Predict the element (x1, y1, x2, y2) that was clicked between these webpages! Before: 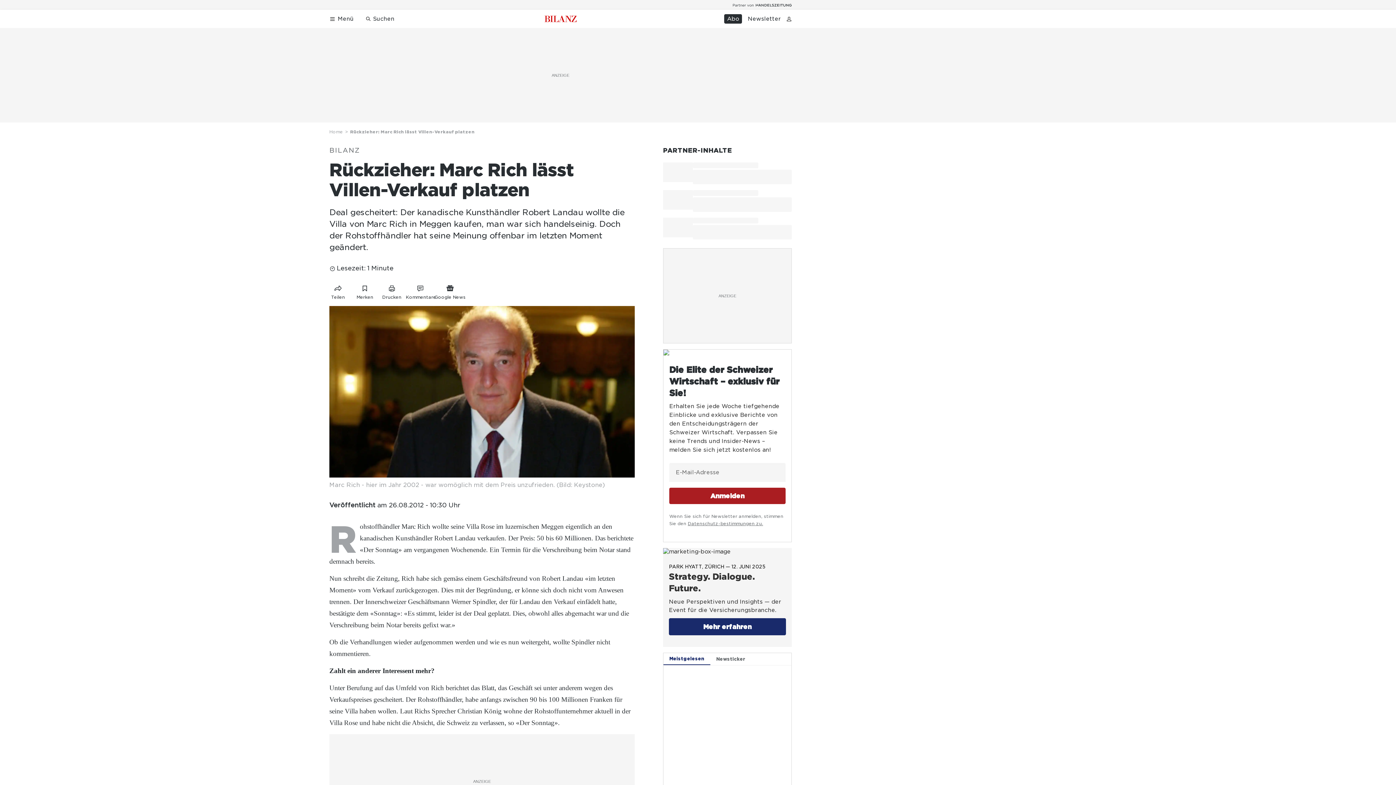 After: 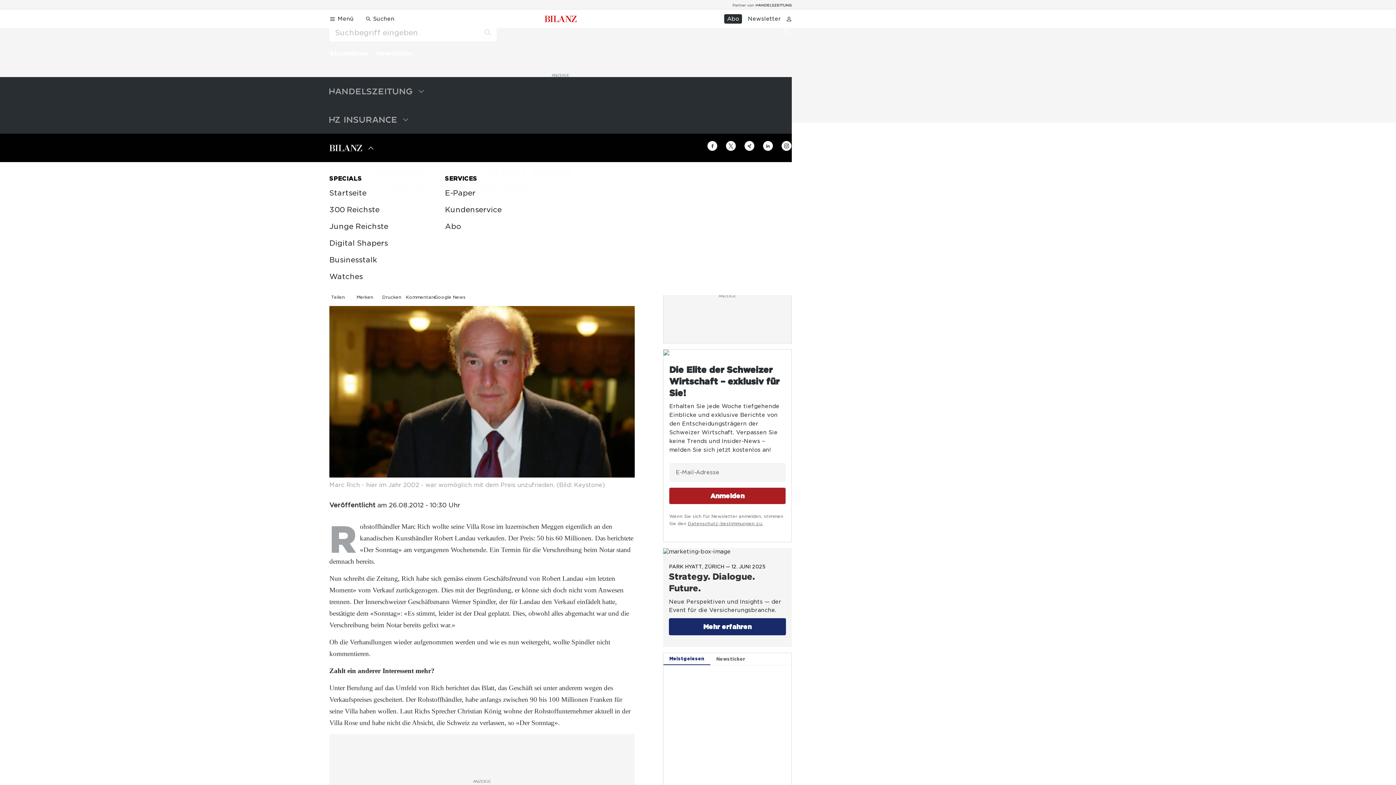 Action: bbox: (326, 14, 356, 23) label: Menü öffnen